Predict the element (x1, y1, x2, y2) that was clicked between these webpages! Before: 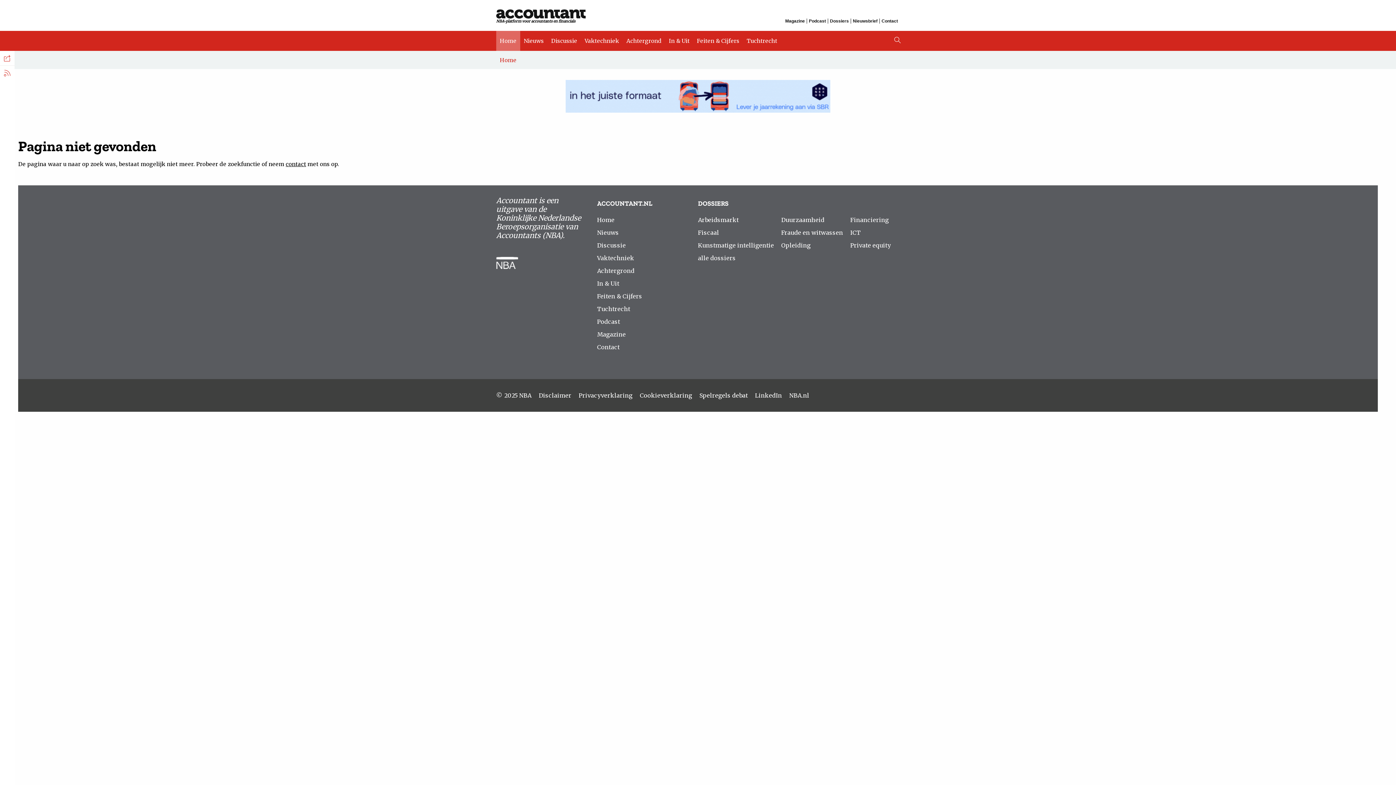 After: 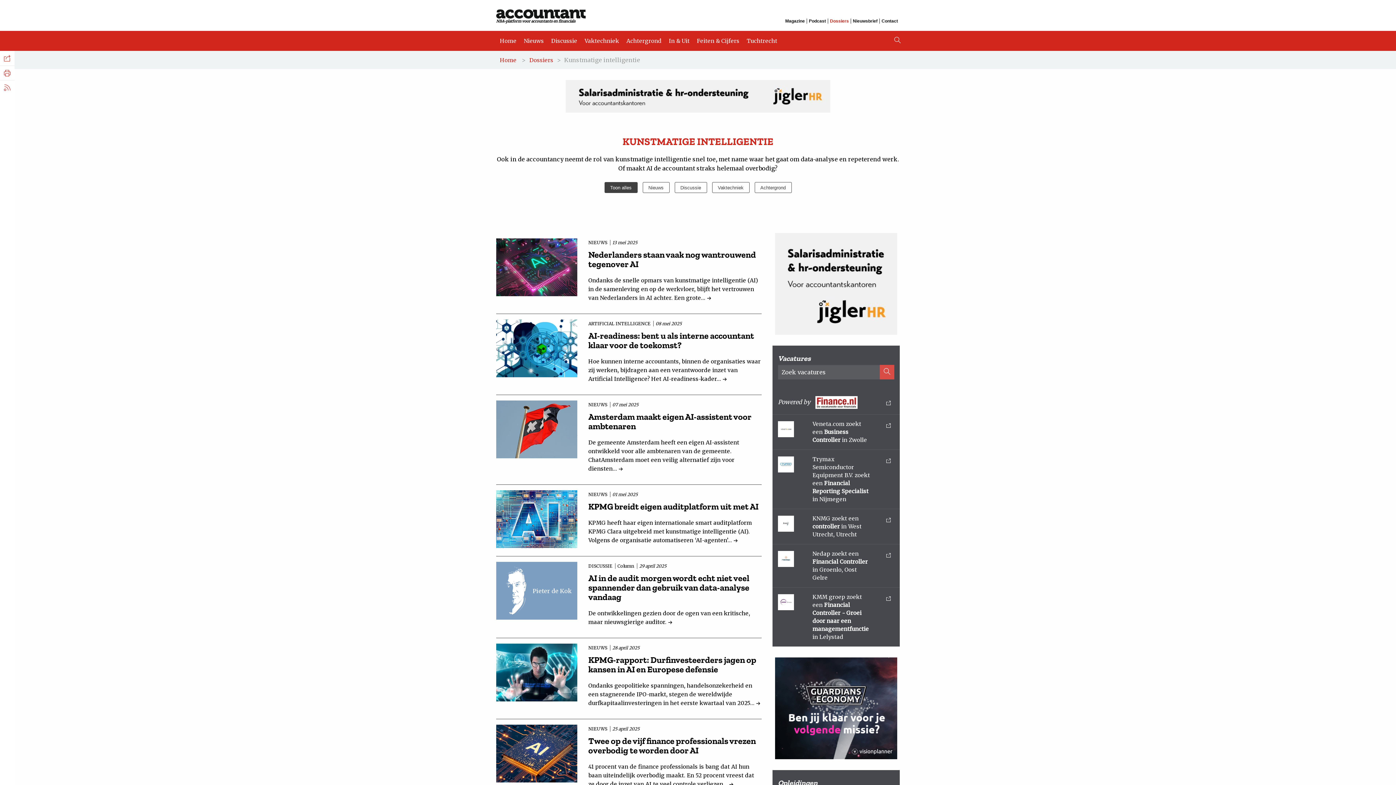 Action: bbox: (698, 241, 774, 249) label: Kunstmatige intelligentie